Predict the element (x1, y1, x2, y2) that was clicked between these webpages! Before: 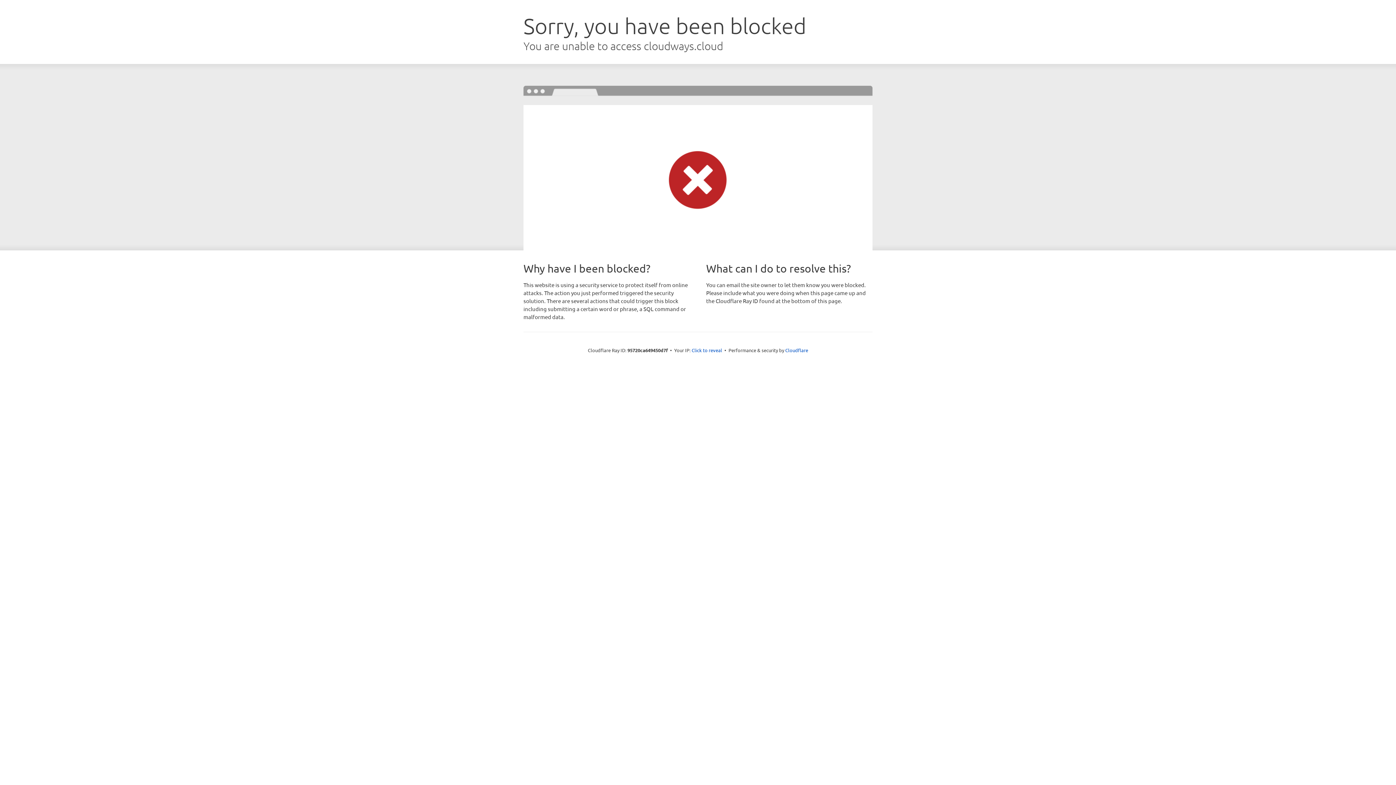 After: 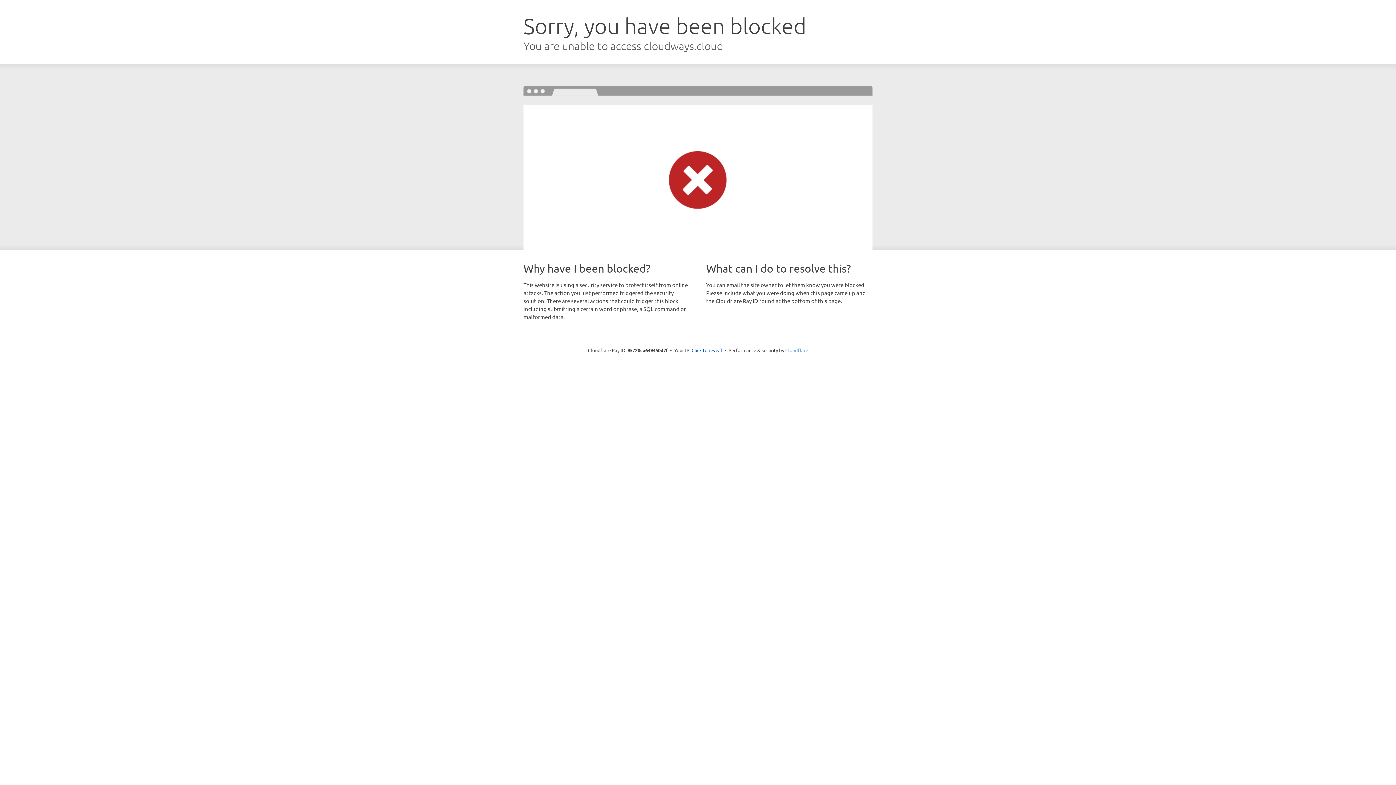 Action: label: Cloudflare bbox: (785, 347, 808, 353)